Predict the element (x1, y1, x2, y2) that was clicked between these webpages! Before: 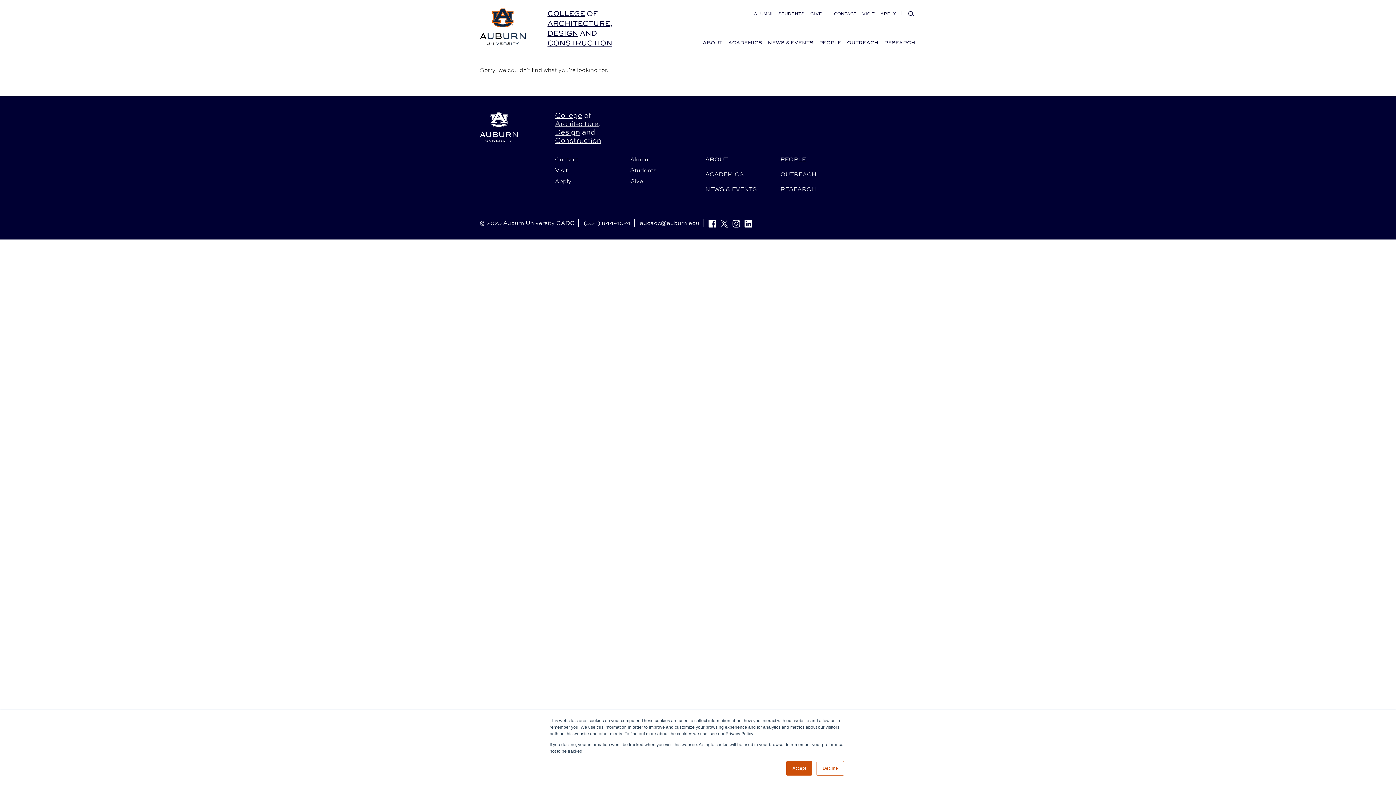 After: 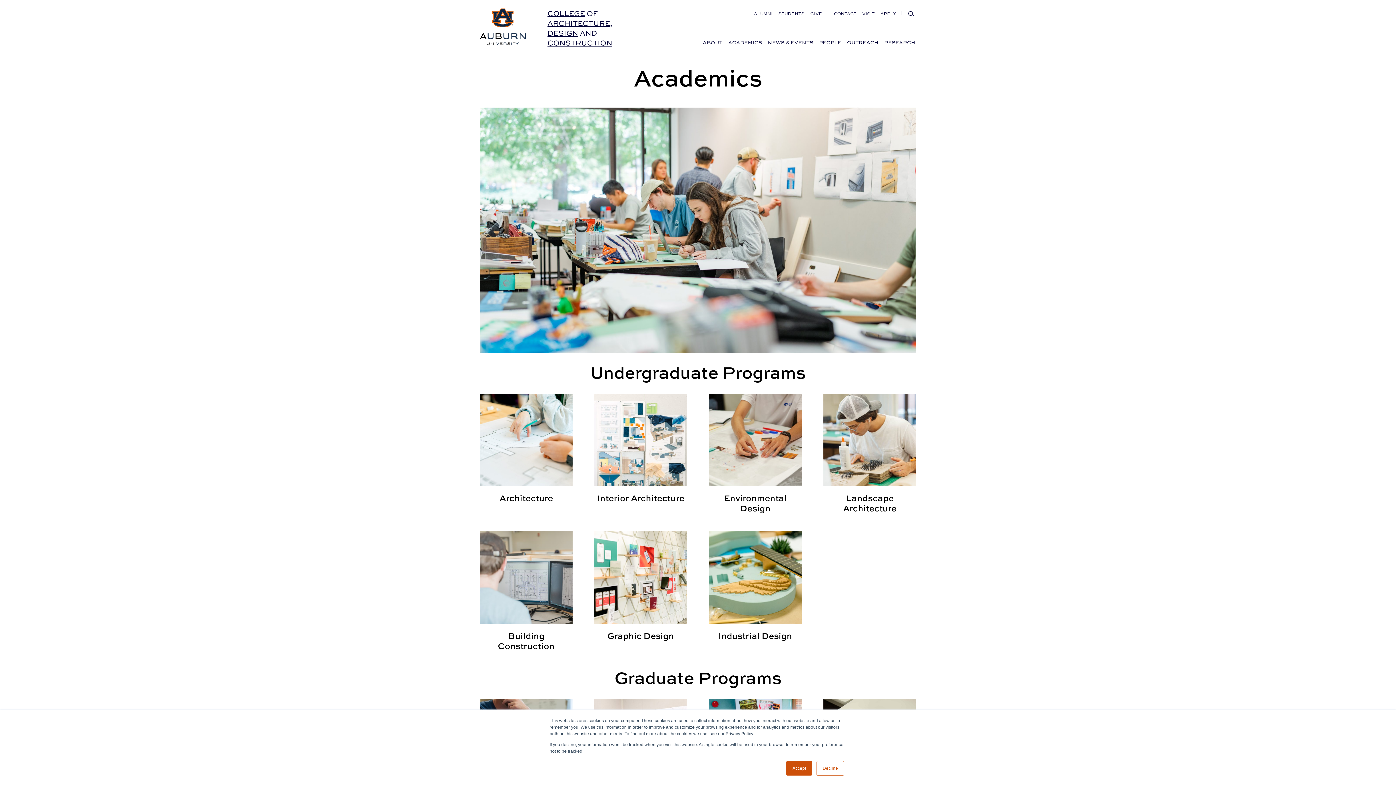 Action: bbox: (705, 170, 743, 177) label: ACADEMICS